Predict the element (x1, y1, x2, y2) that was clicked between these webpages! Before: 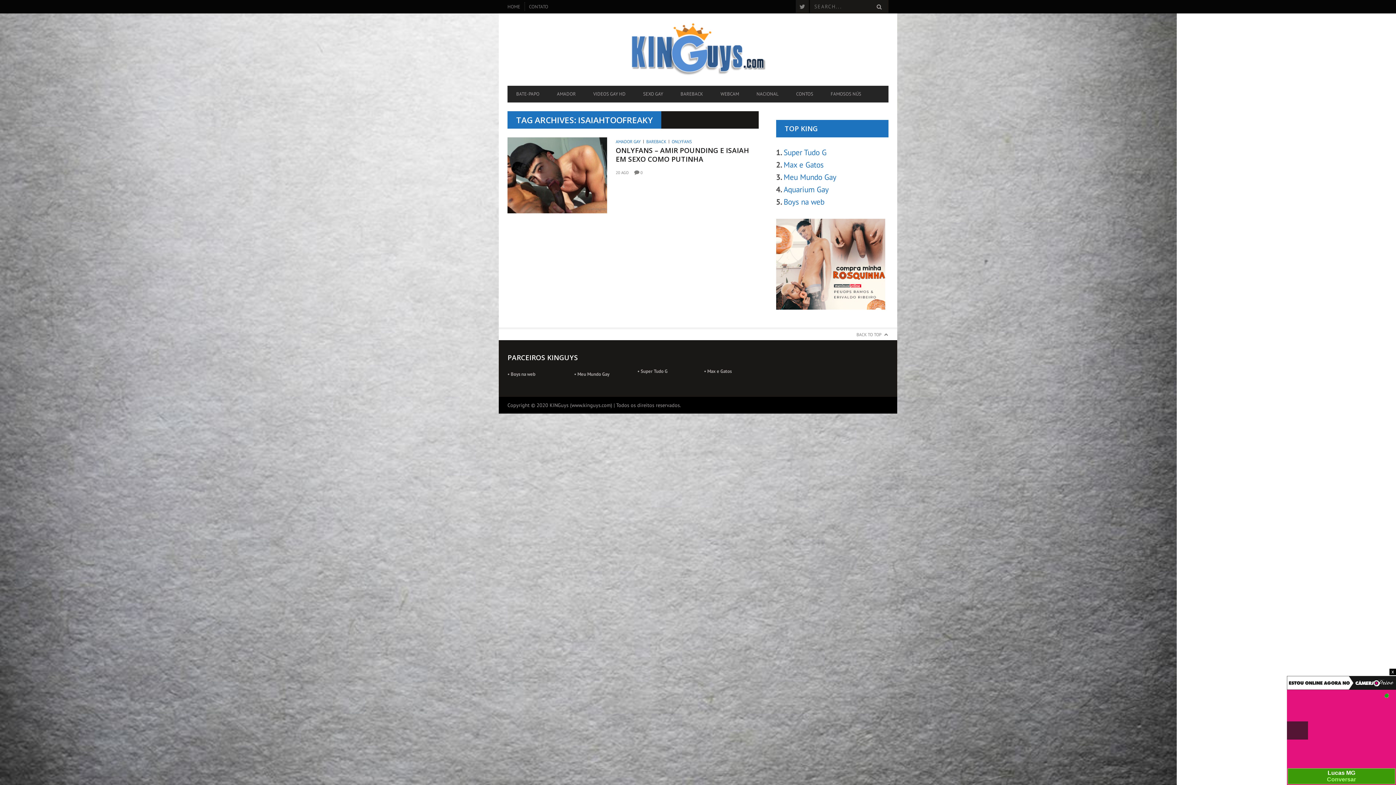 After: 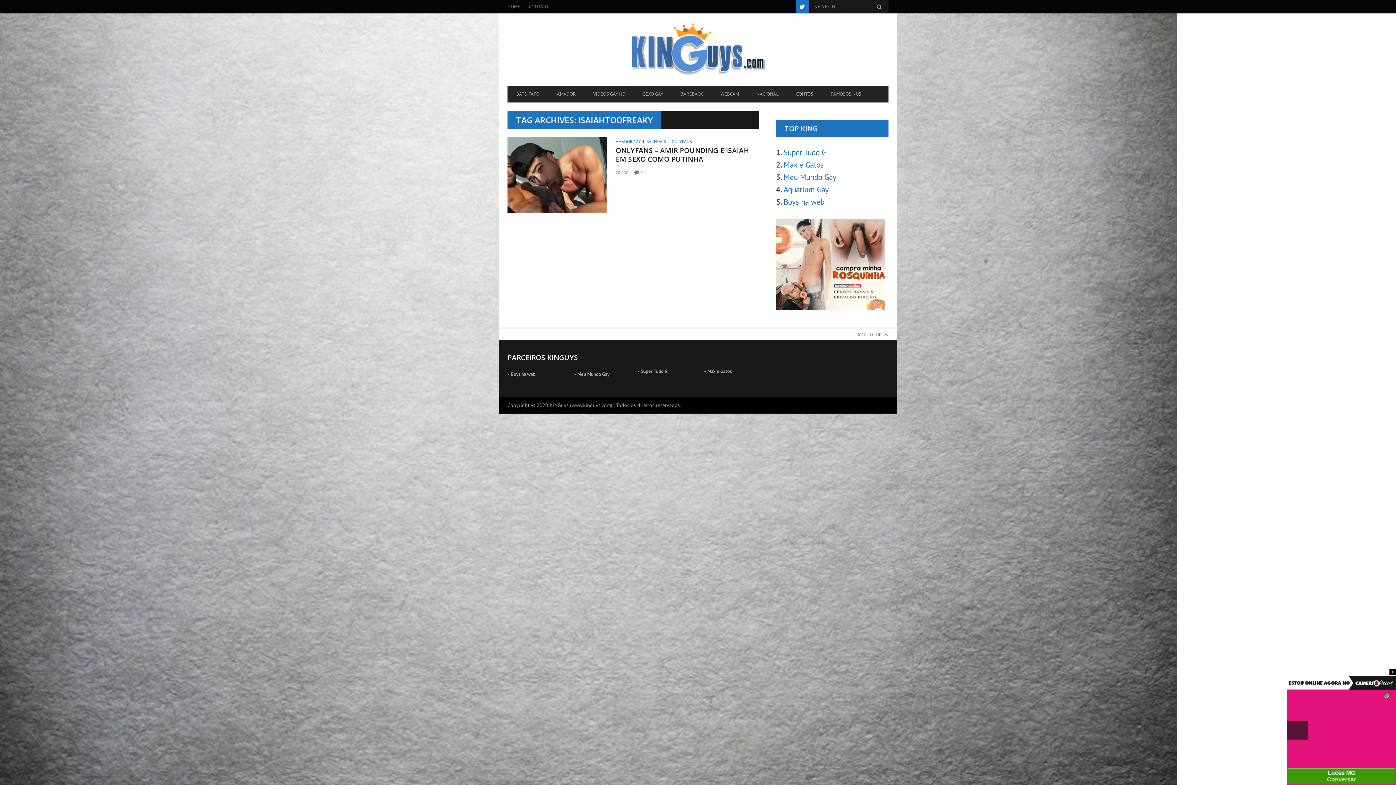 Action: bbox: (796, 0, 809, 13)